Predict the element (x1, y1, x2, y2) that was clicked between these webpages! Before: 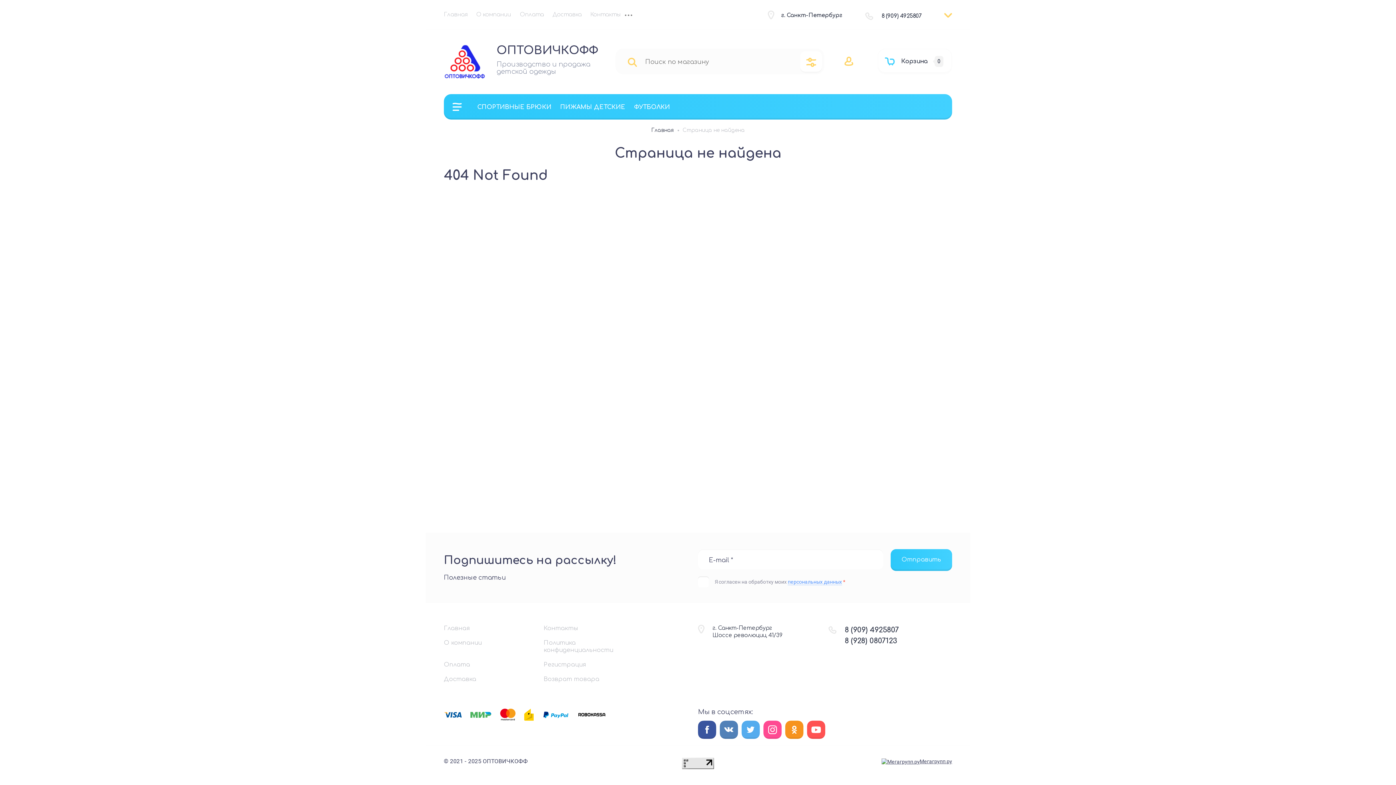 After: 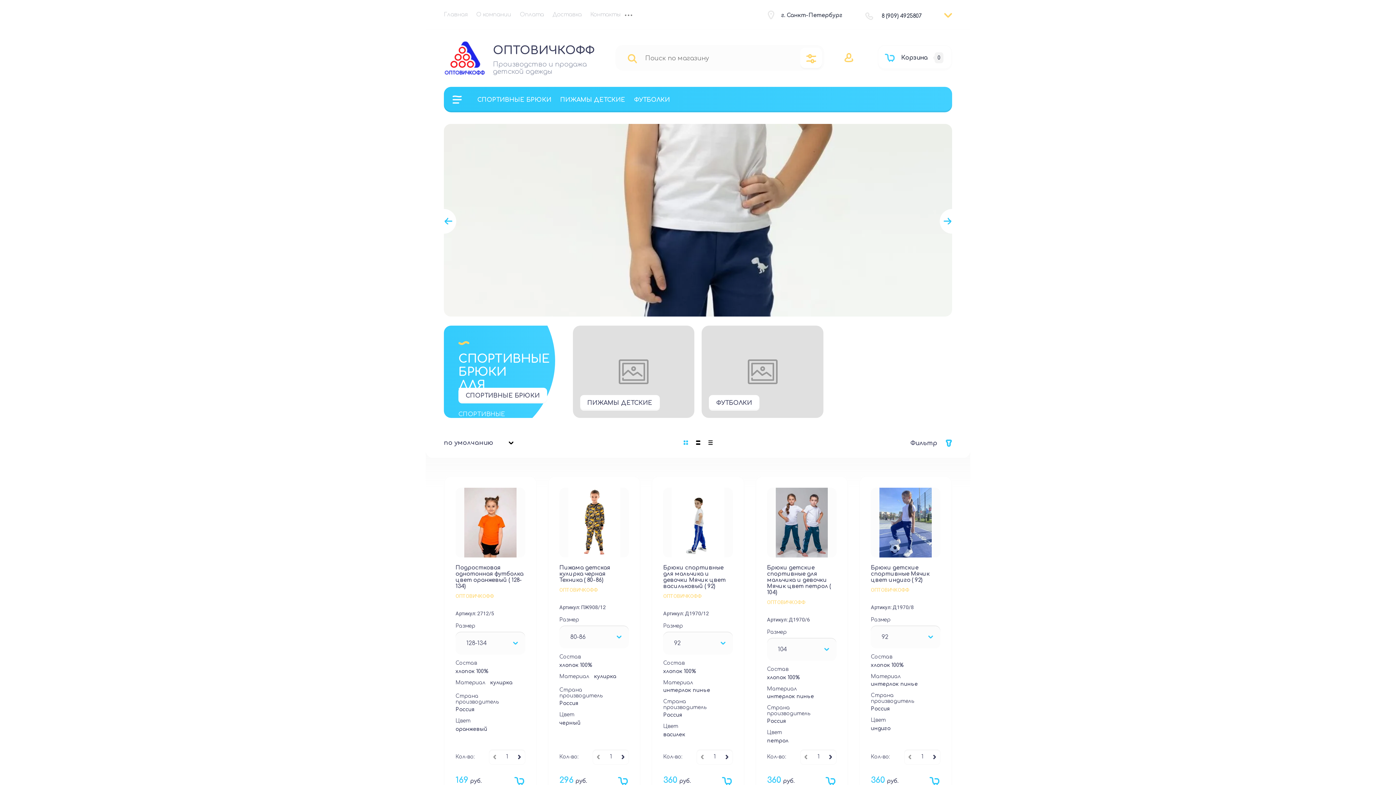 Action: bbox: (496, 44, 598, 56) label: ОПТОВИЧКОФФ